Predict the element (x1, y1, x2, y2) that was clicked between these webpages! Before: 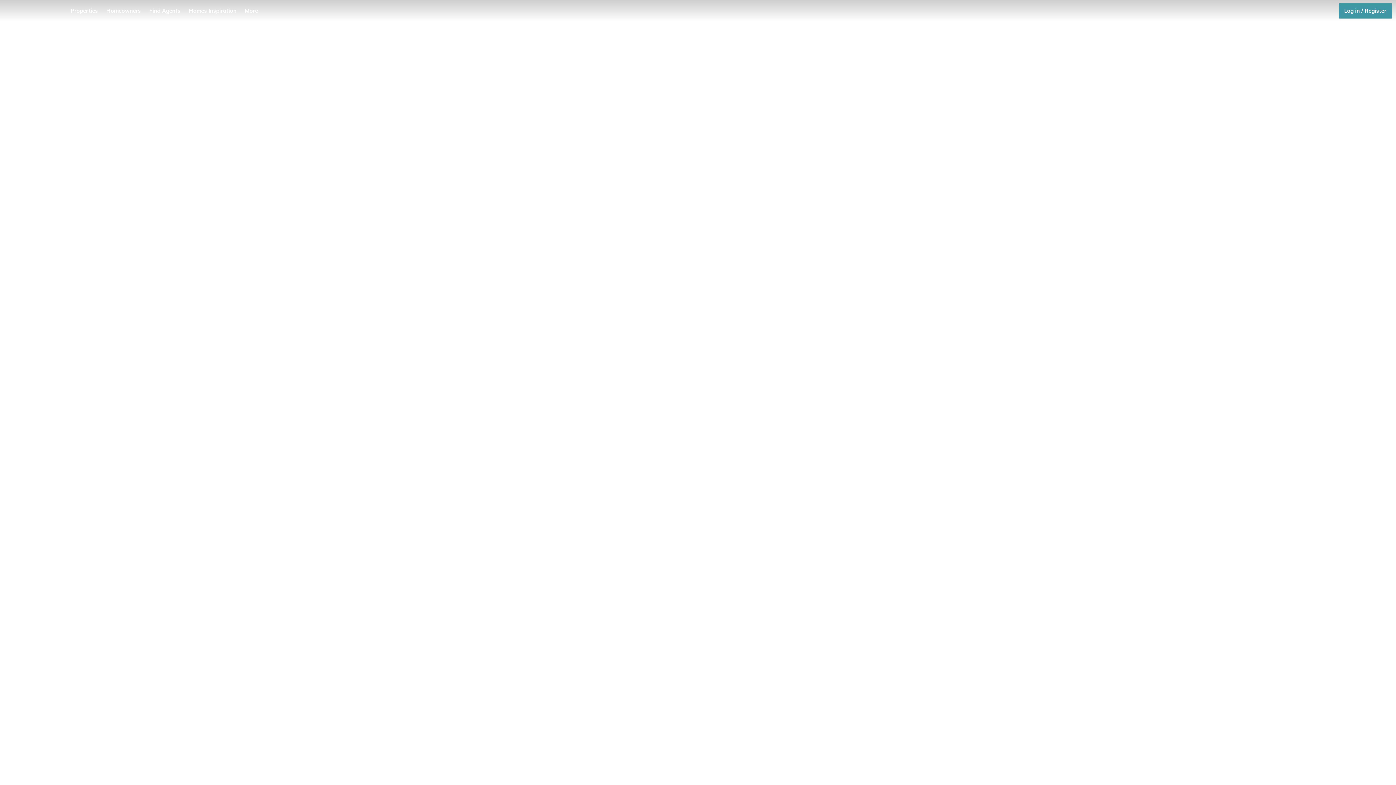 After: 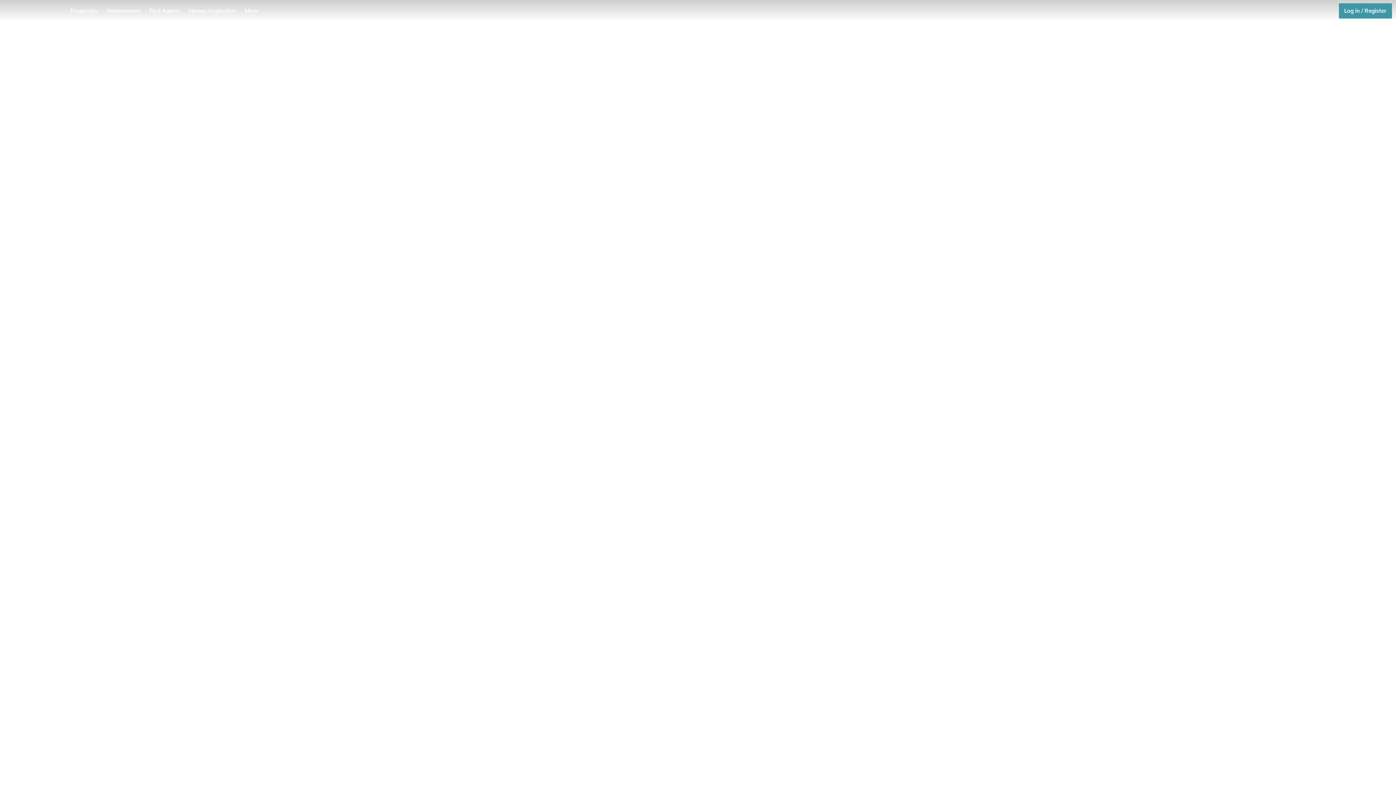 Action: bbox: (244, 6, 268, 14) label: More